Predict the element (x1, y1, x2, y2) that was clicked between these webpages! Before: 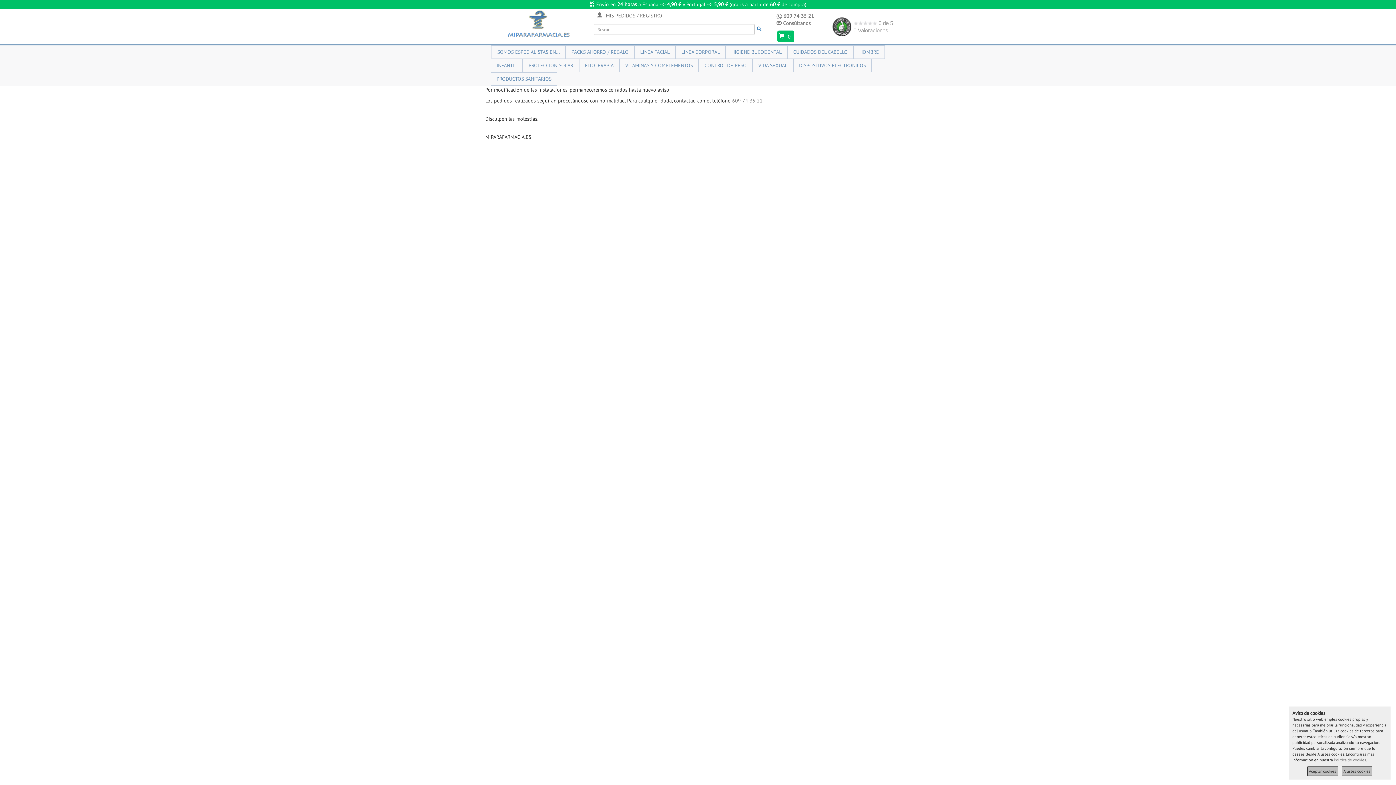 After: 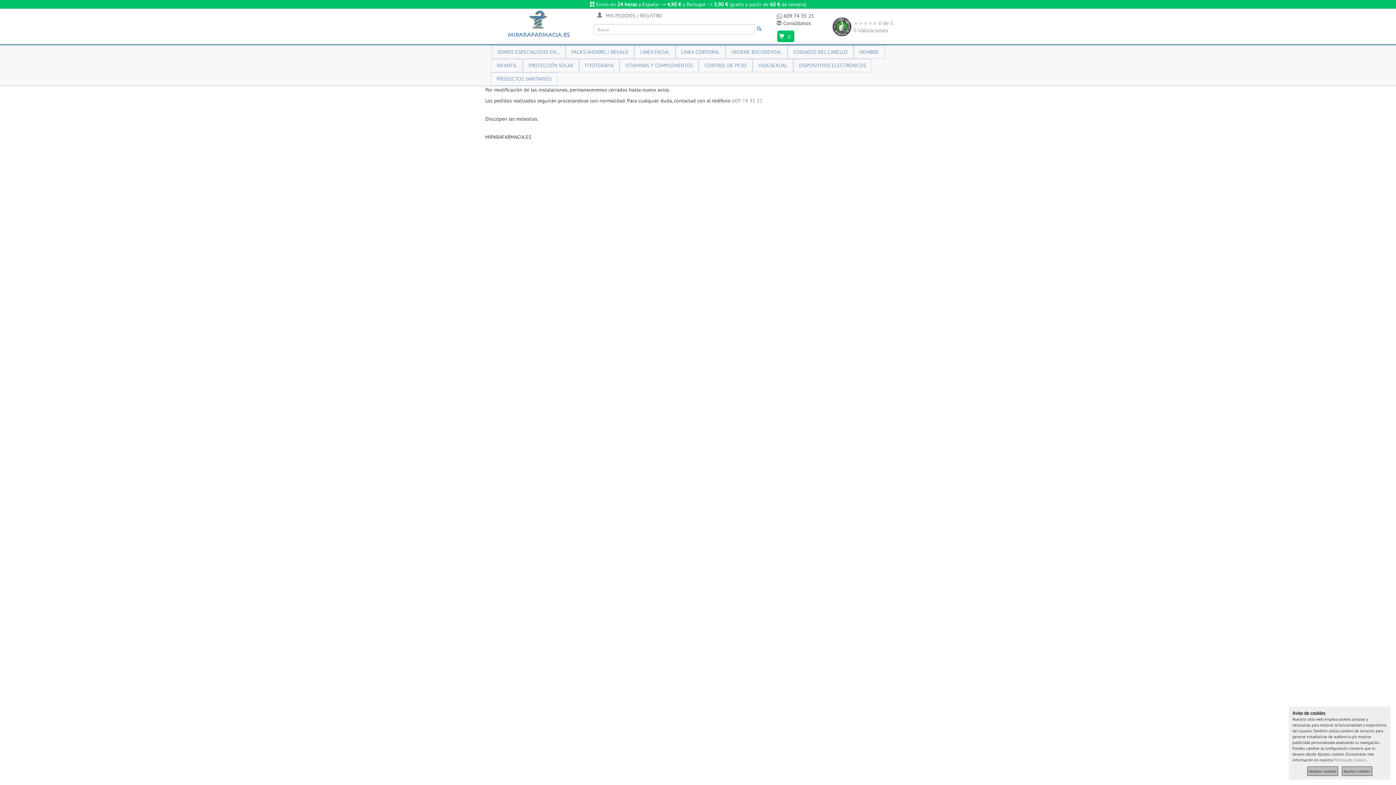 Action: bbox: (793, 59, 871, 72) label: DISPOSITIVOS ELECTRONICOS